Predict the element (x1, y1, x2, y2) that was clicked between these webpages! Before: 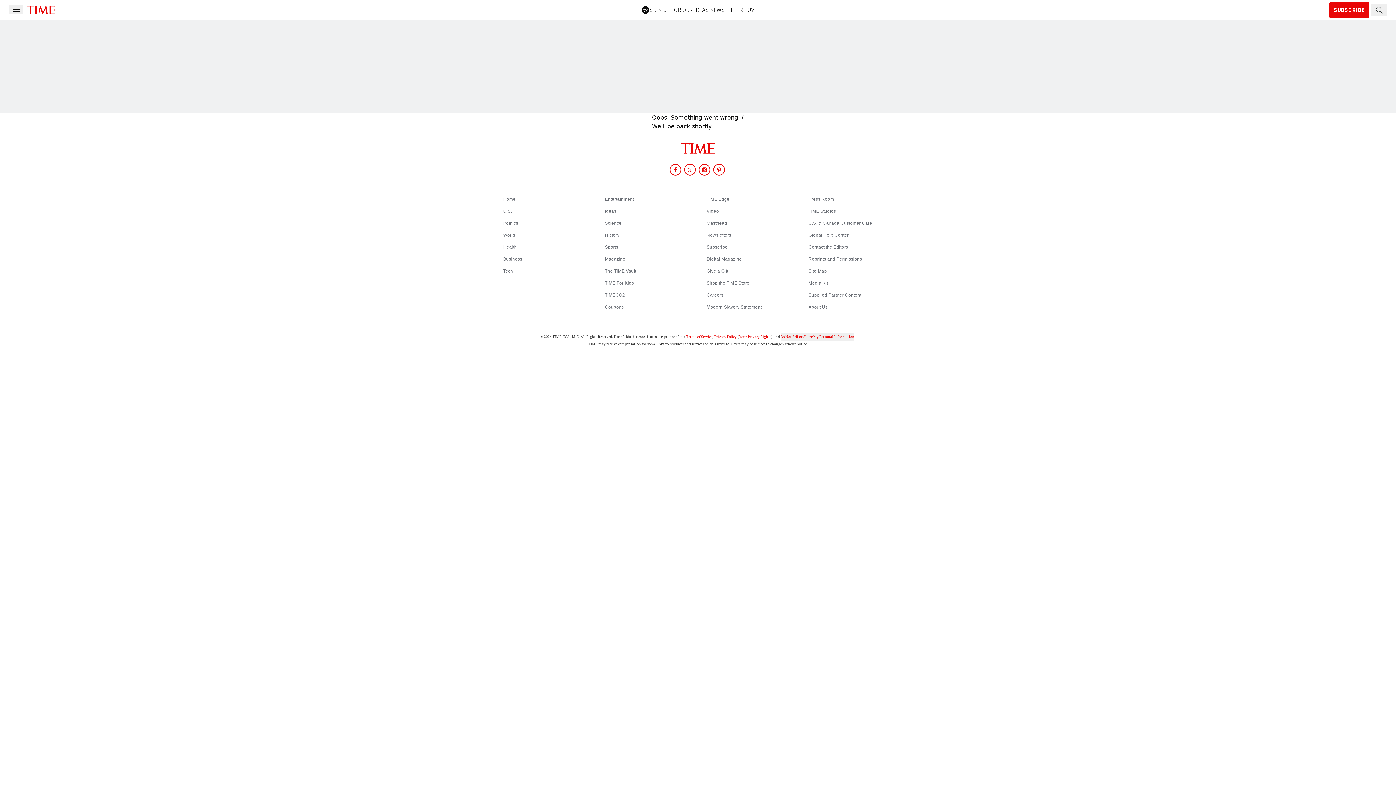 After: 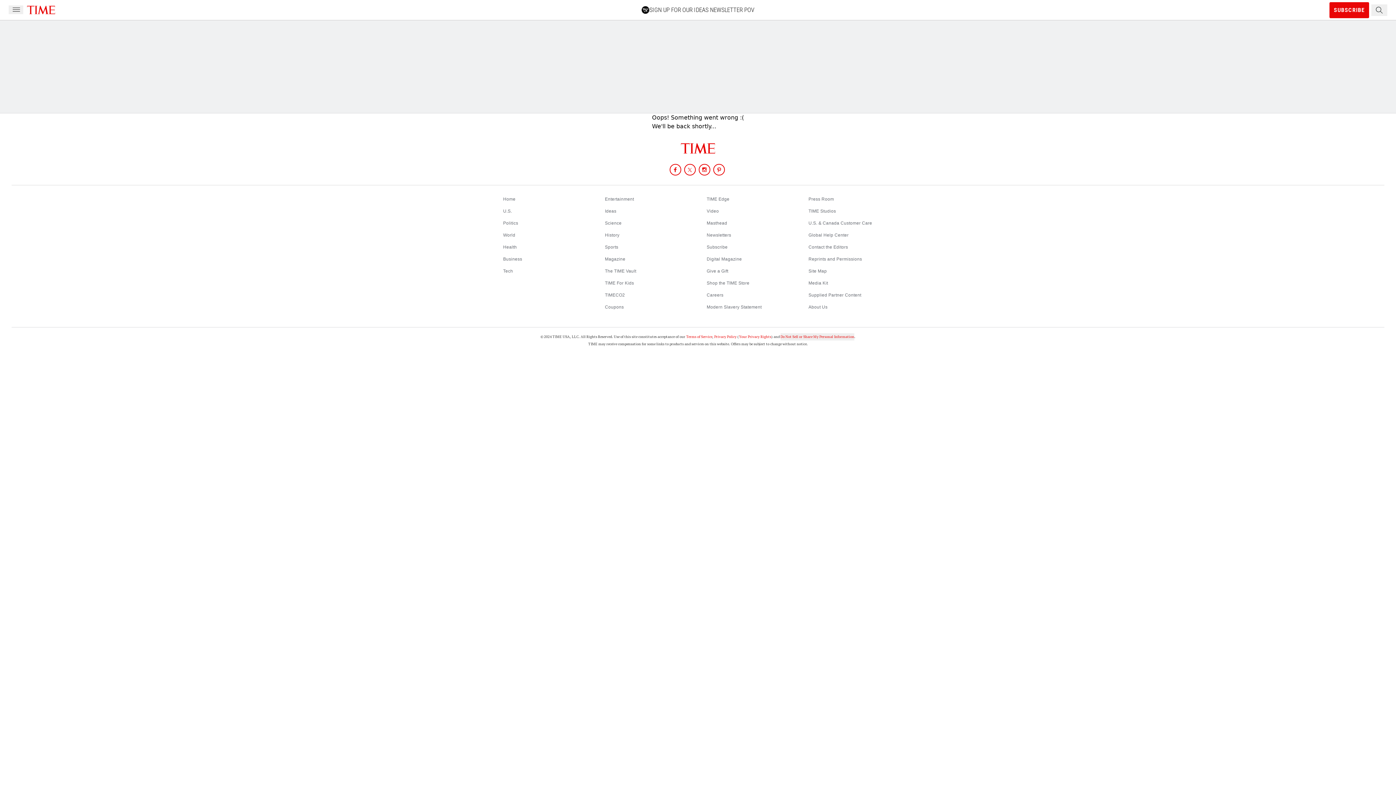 Action: label: Share on Facebook bbox: (669, 163, 682, 176)